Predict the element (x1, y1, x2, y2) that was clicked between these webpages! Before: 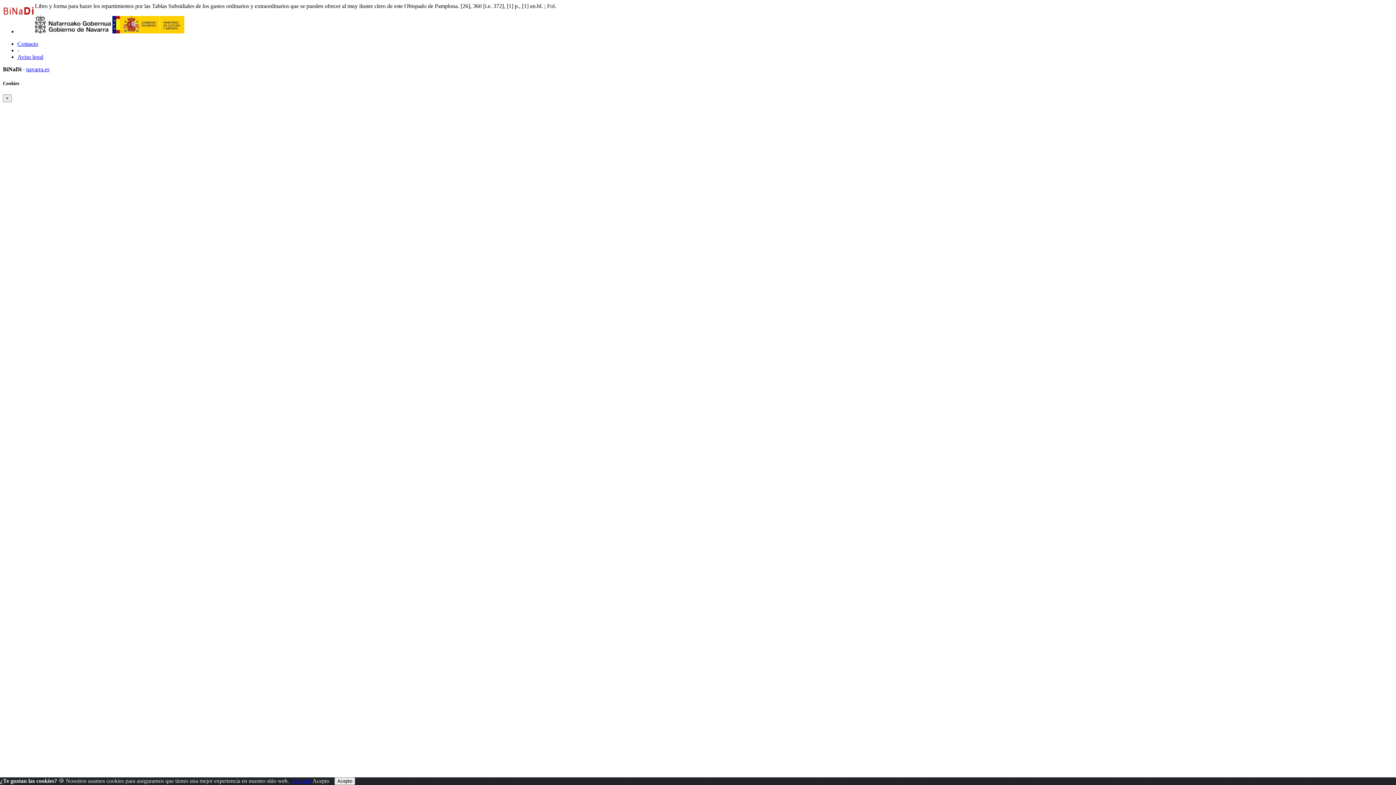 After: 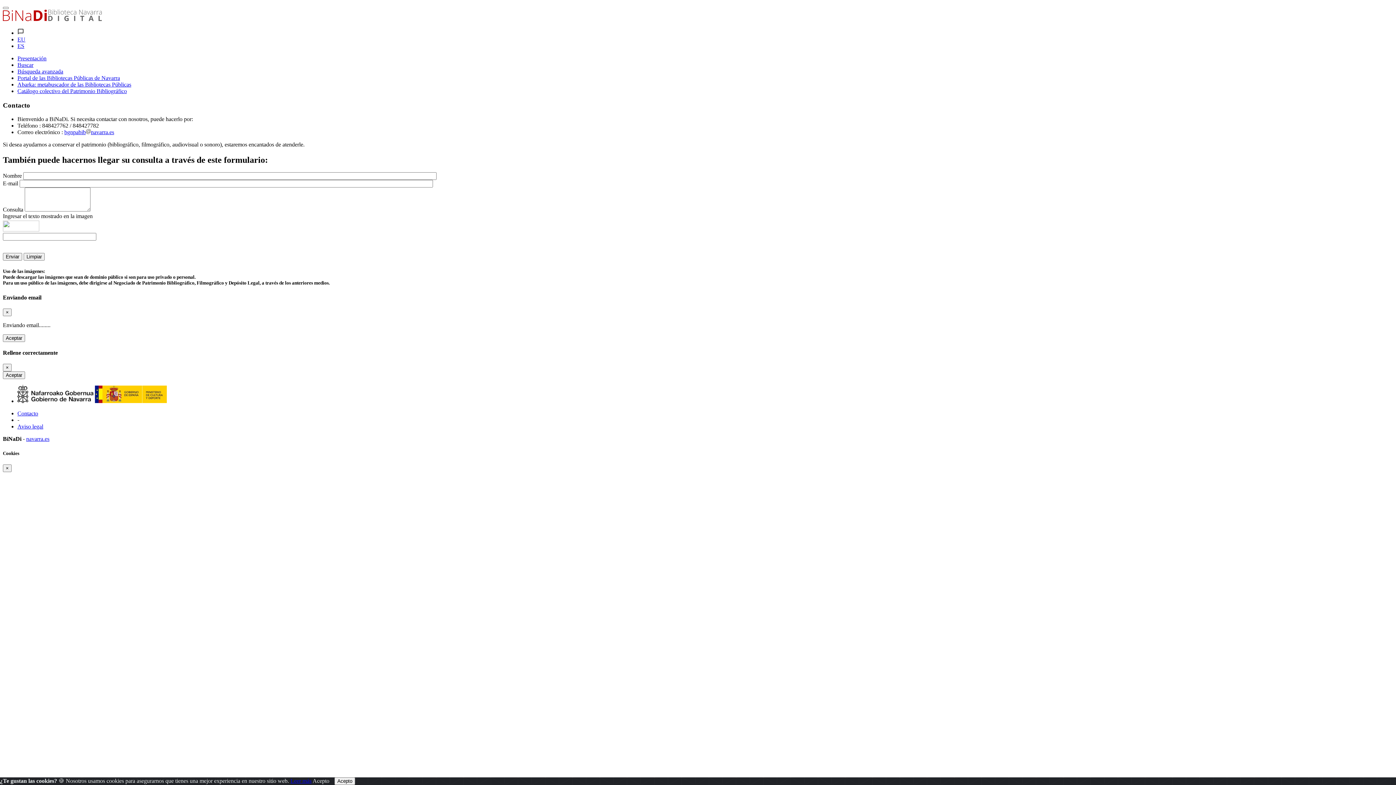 Action: label: Contacto bbox: (17, 40, 38, 46)